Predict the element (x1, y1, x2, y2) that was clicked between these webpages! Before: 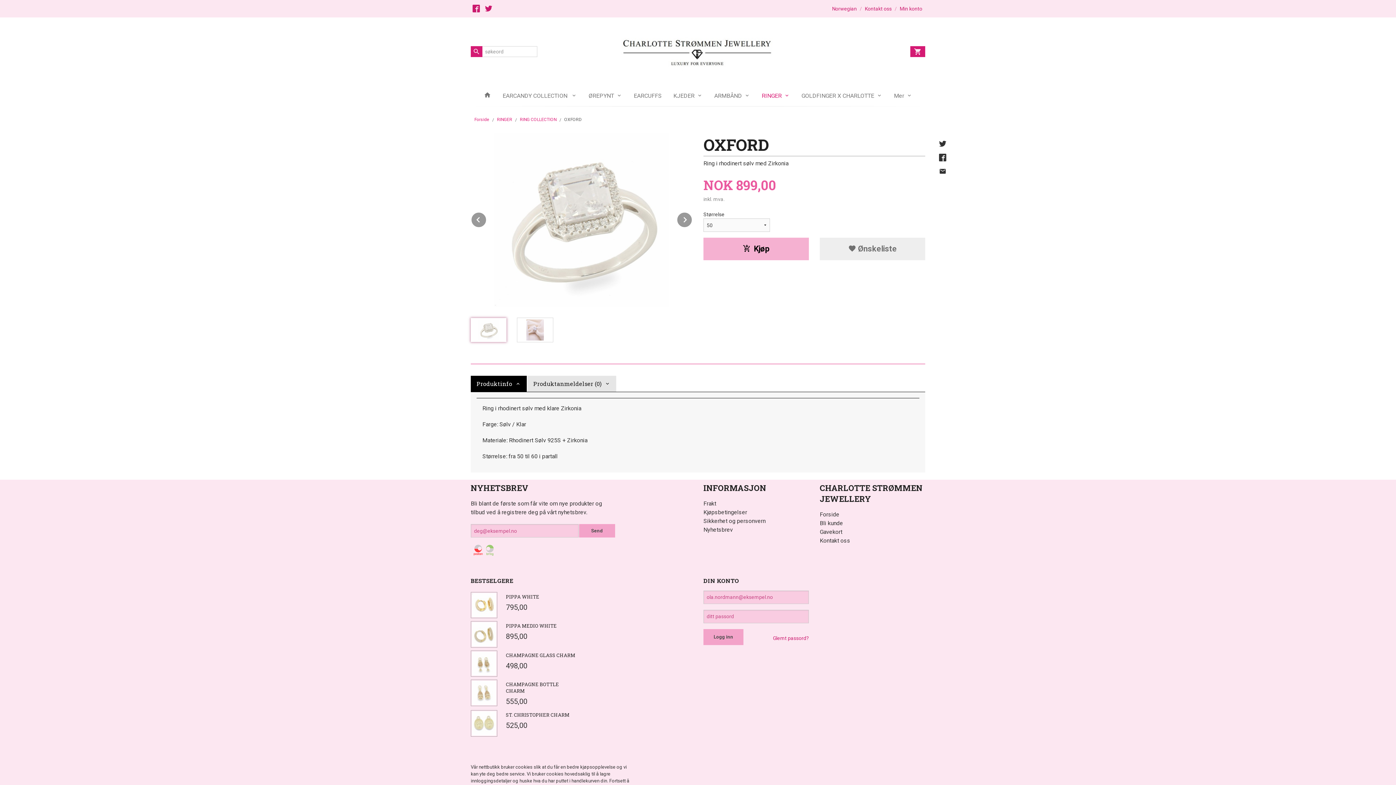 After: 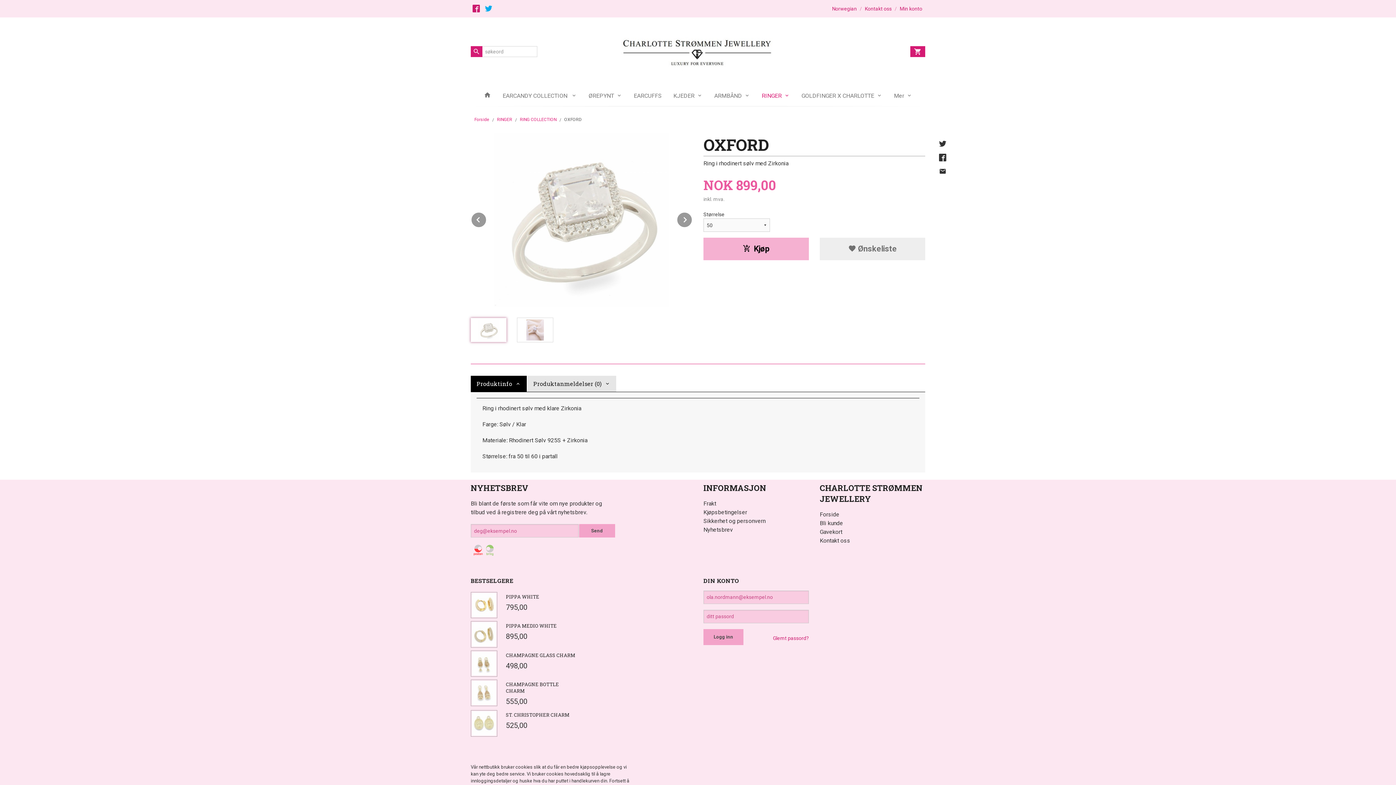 Action: bbox: (483, 0, 494, 10)